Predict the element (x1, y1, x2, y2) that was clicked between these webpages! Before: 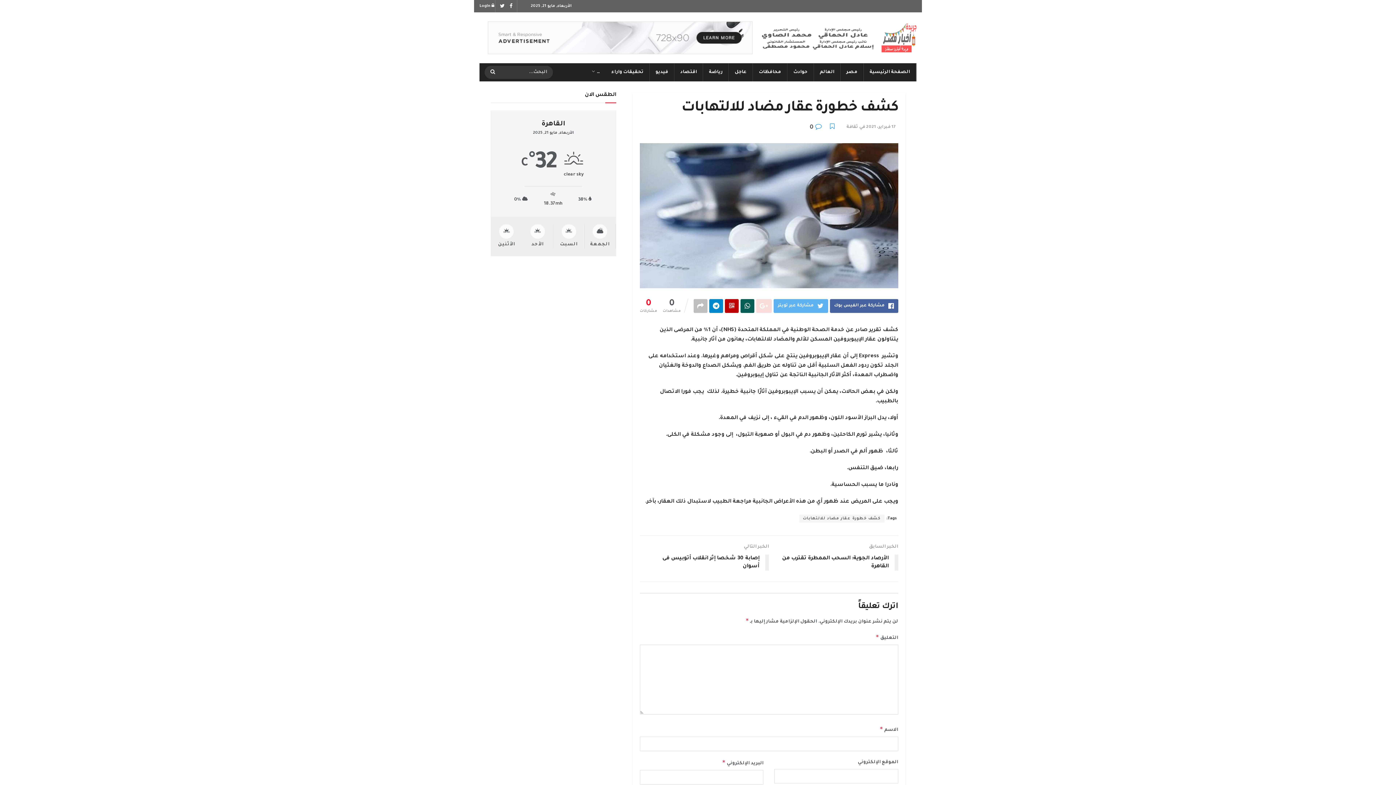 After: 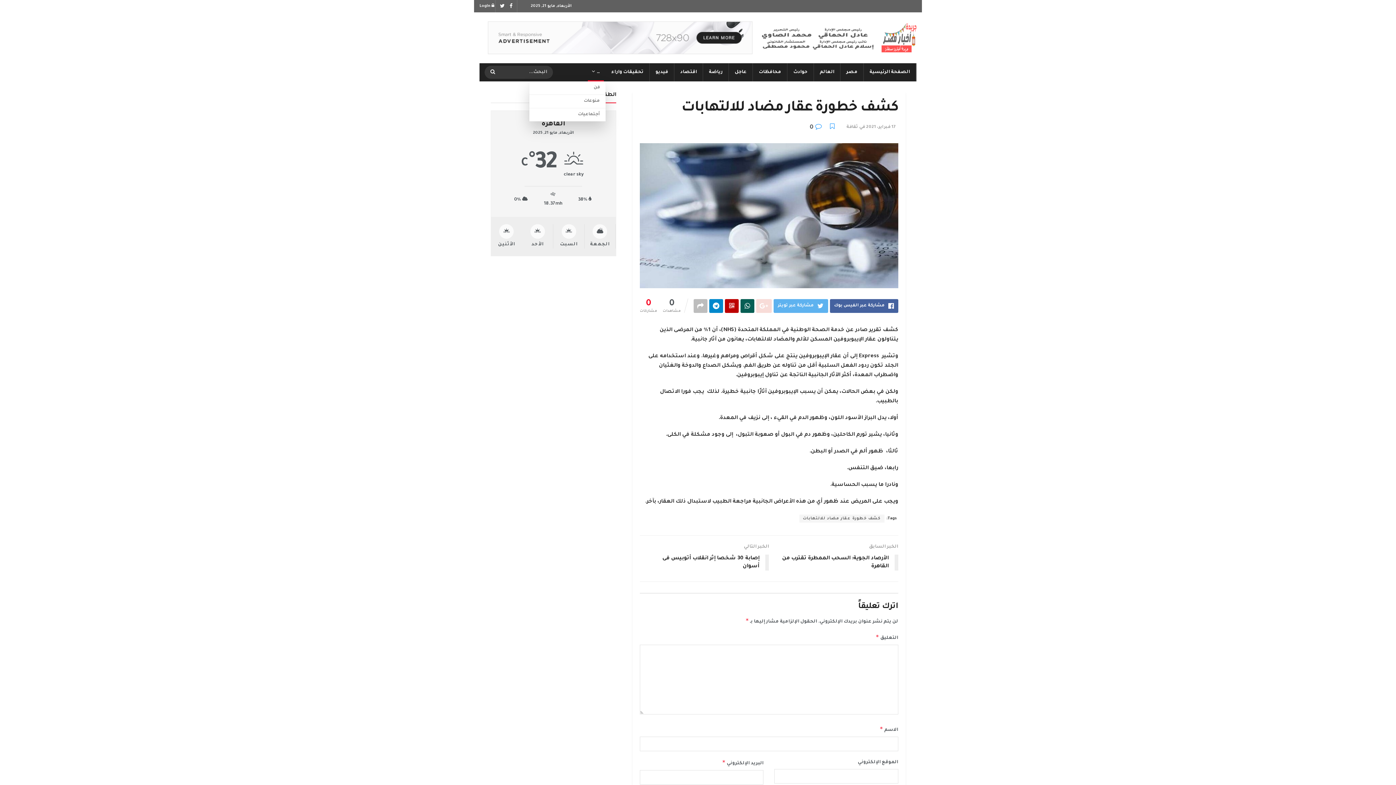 Action: bbox: (586, 63, 605, 81) label: …